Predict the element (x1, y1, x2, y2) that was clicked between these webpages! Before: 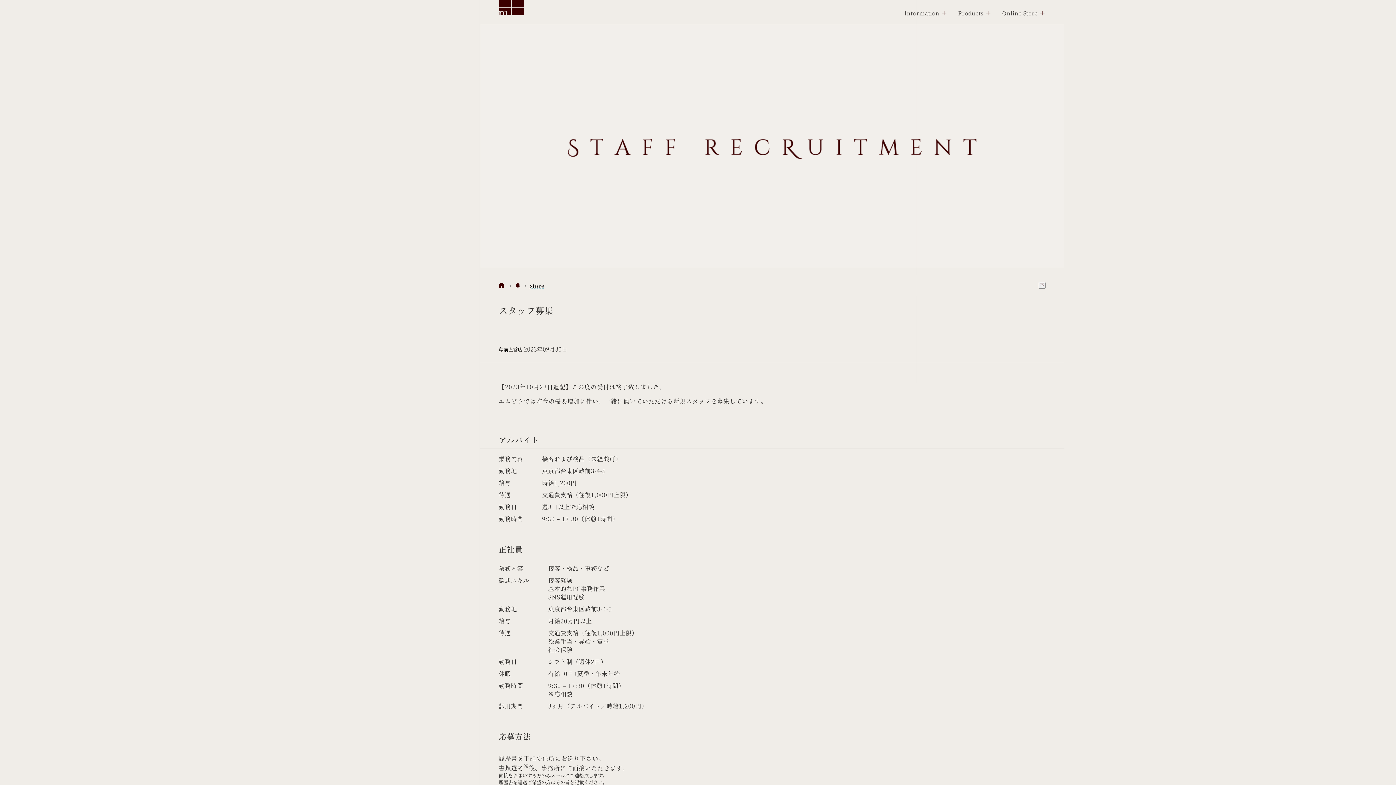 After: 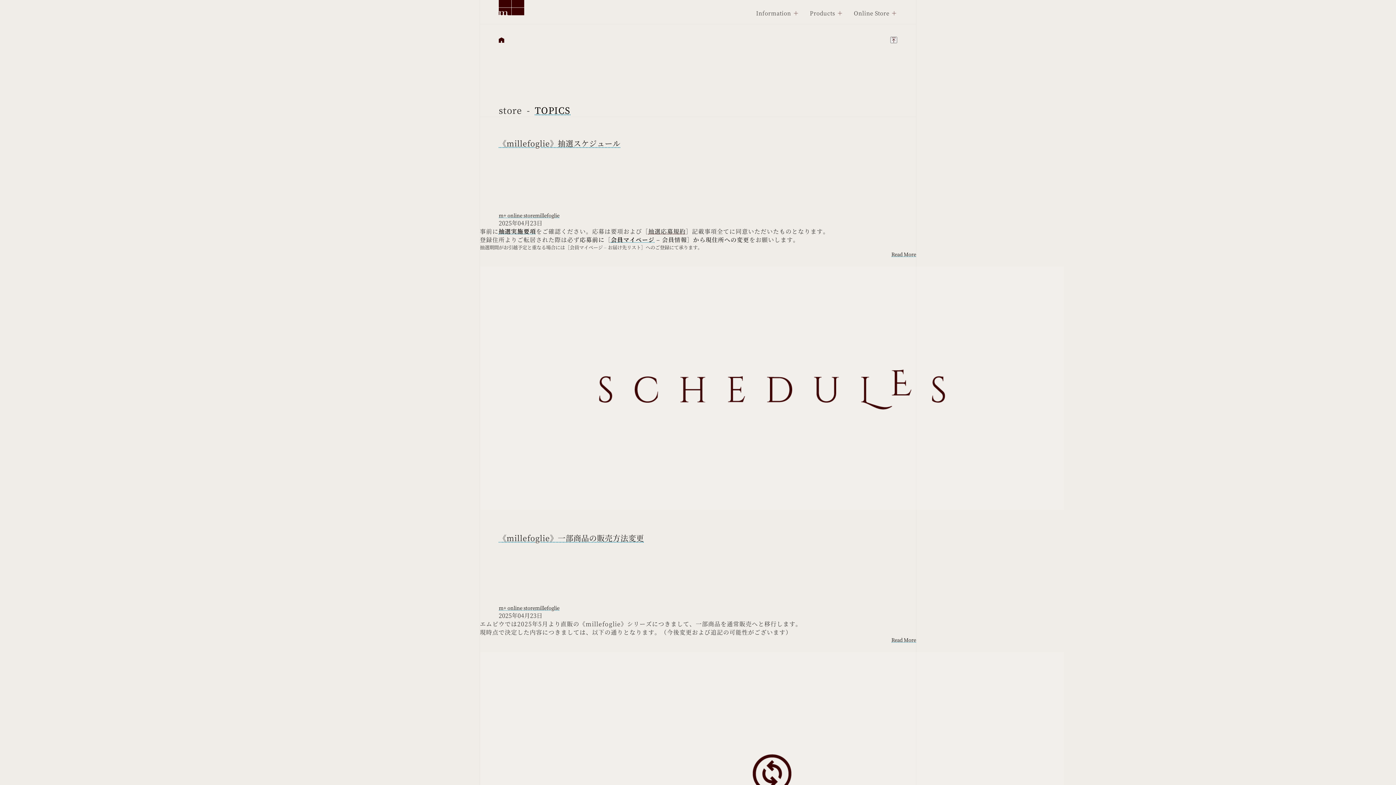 Action: label: store bbox: (530, 281, 544, 289)